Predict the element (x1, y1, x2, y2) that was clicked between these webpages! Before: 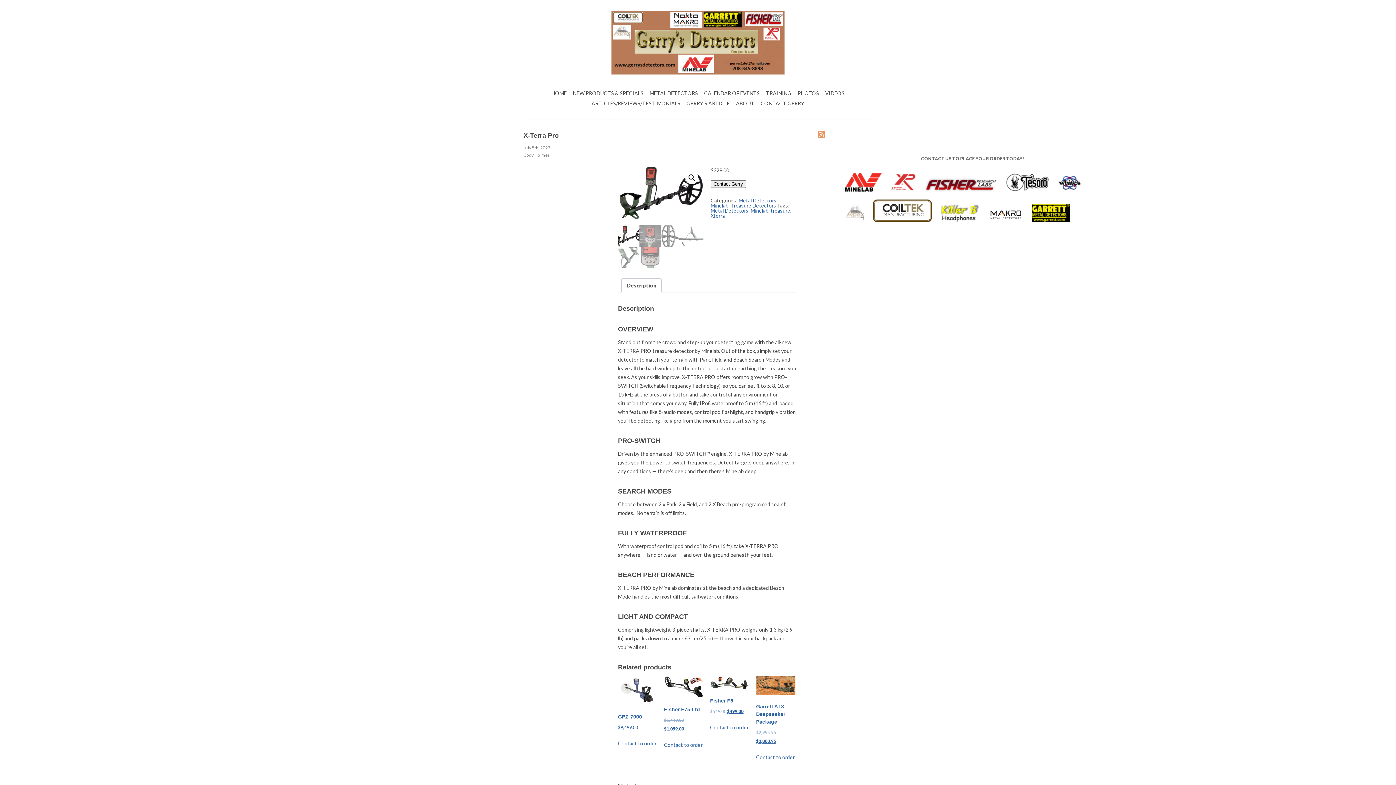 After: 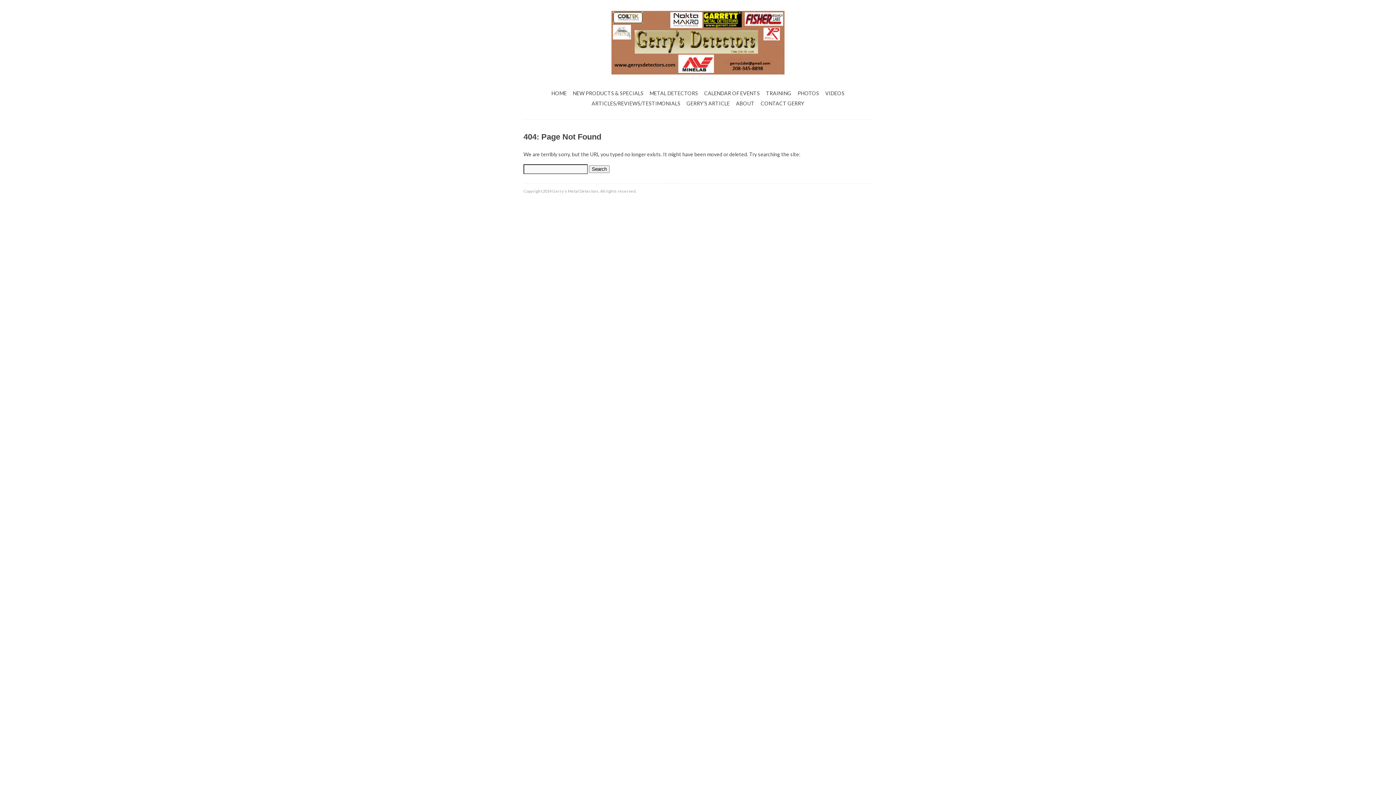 Action: bbox: (988, 223, 1024, 228)